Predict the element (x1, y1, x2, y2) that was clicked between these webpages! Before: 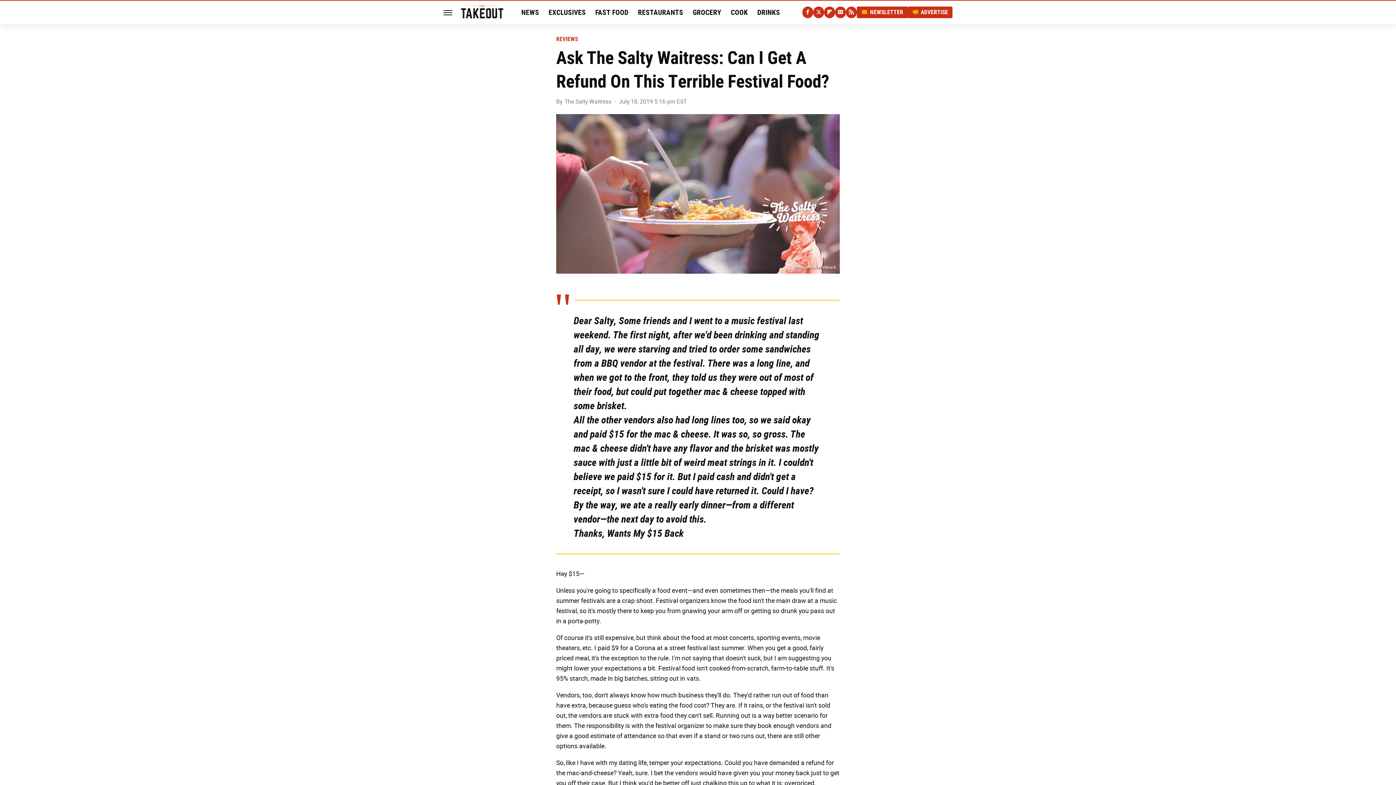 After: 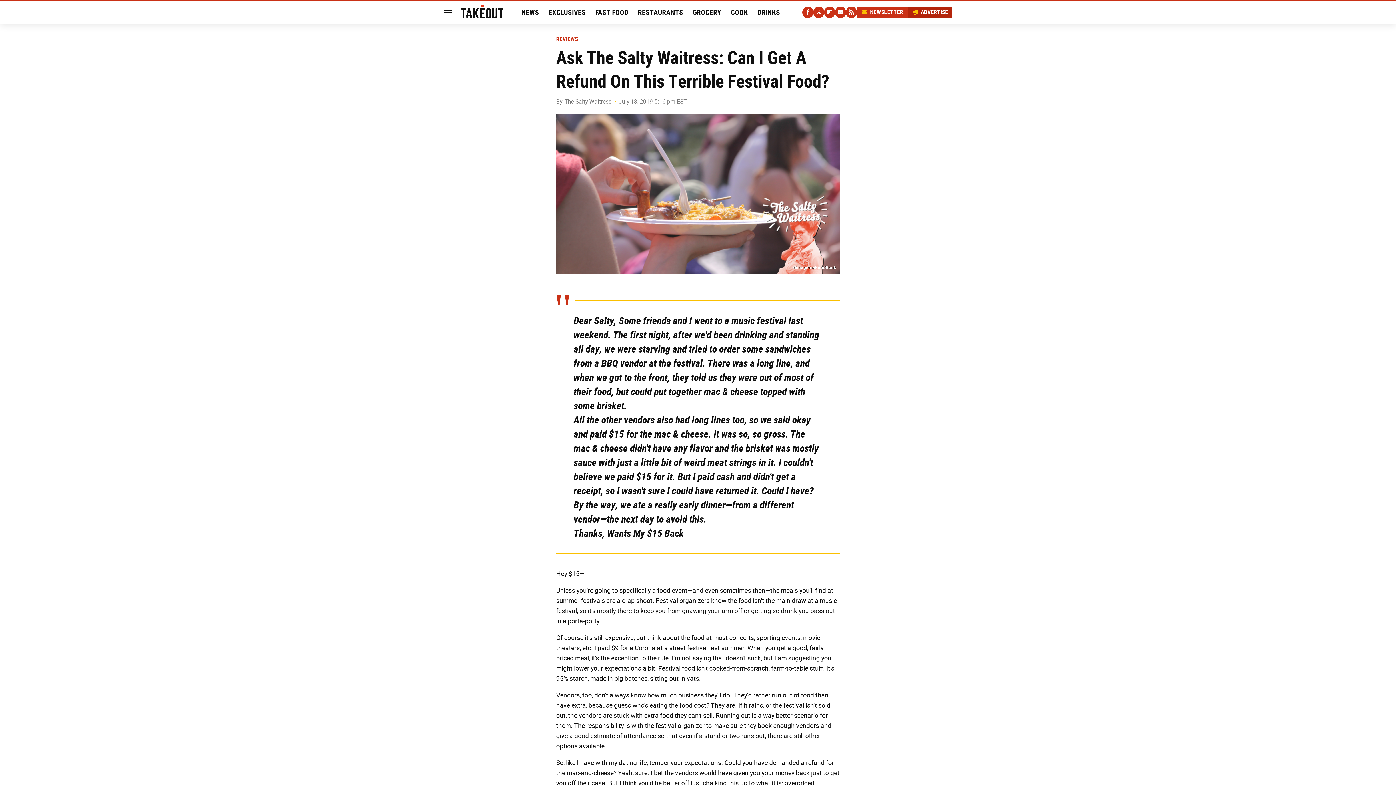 Action: label: Advertise bbox: (907, 6, 952, 18)